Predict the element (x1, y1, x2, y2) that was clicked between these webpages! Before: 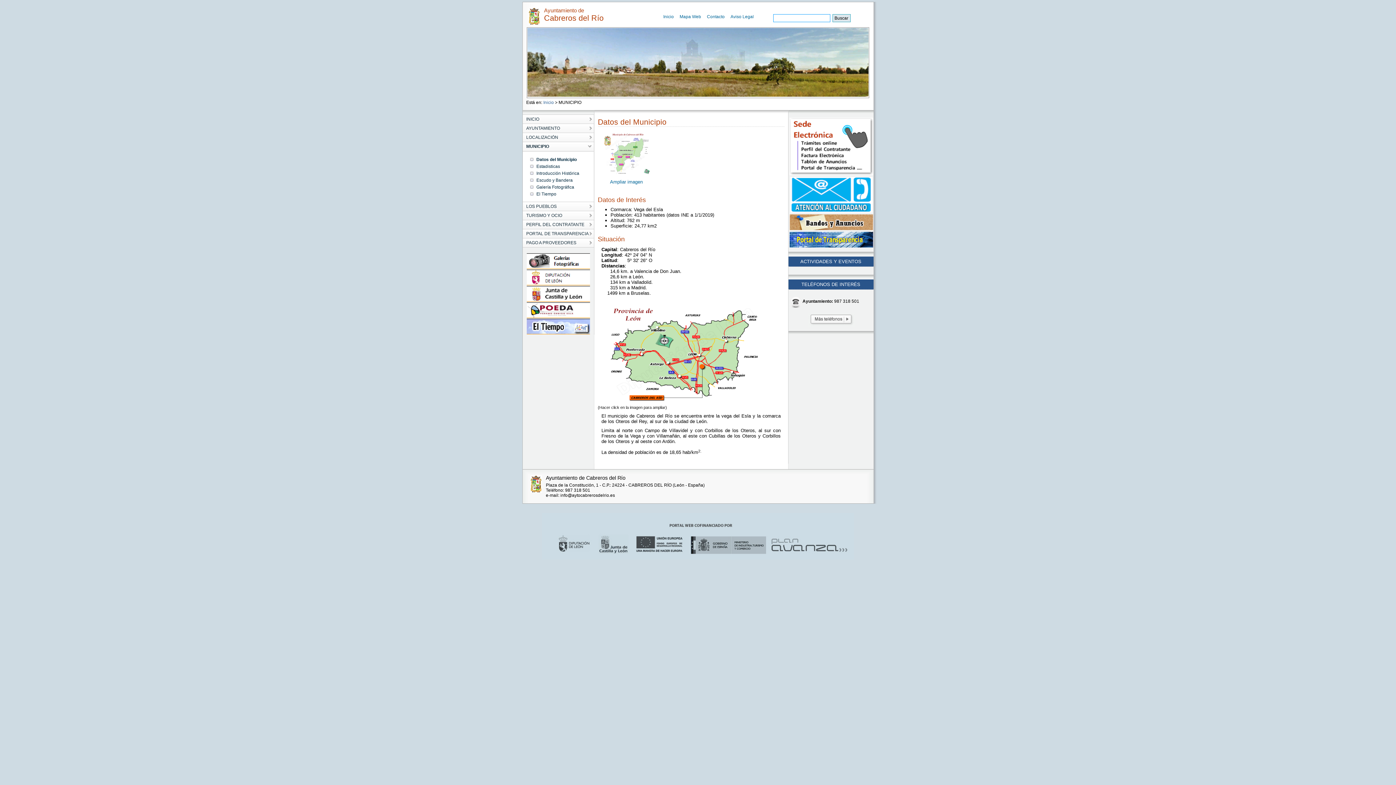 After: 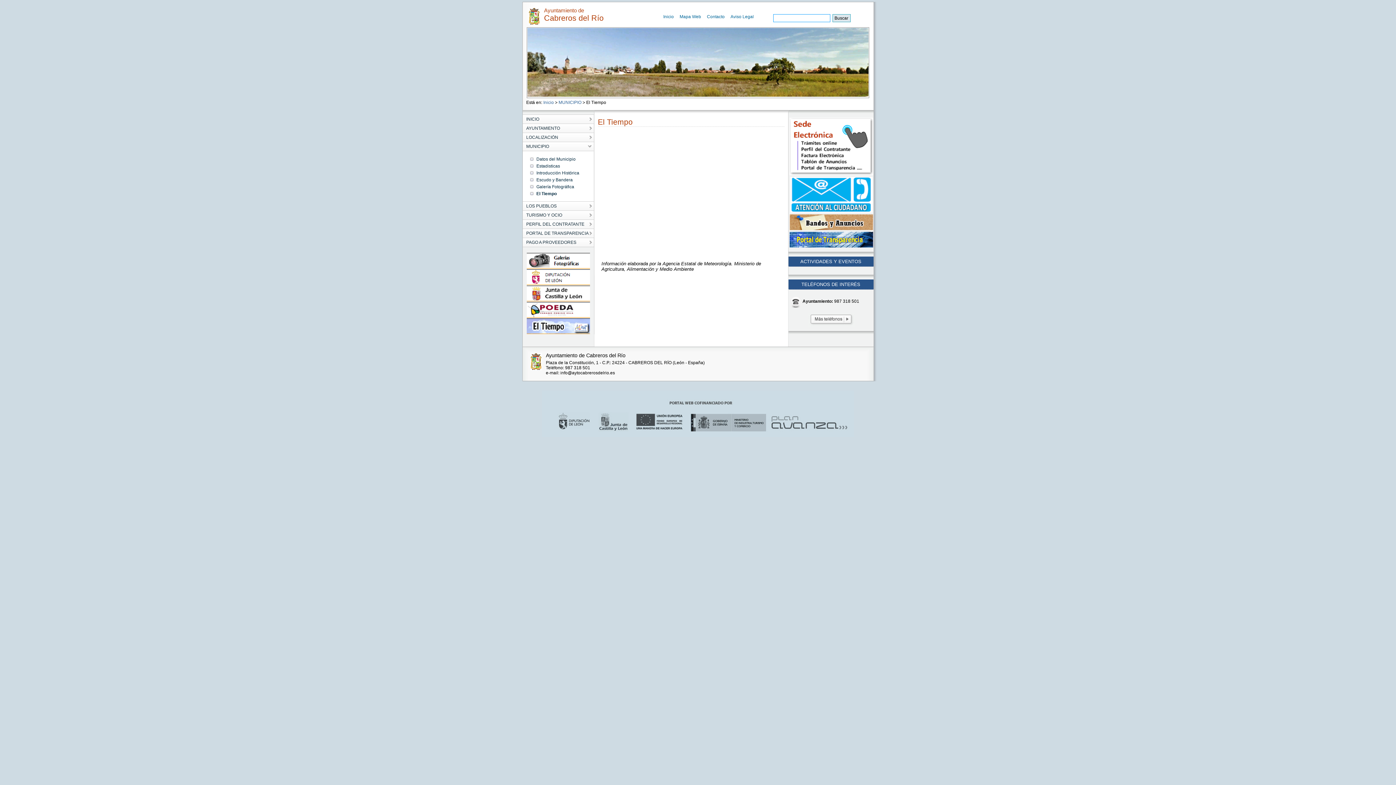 Action: bbox: (536, 189, 558, 198) label: El Tiempo